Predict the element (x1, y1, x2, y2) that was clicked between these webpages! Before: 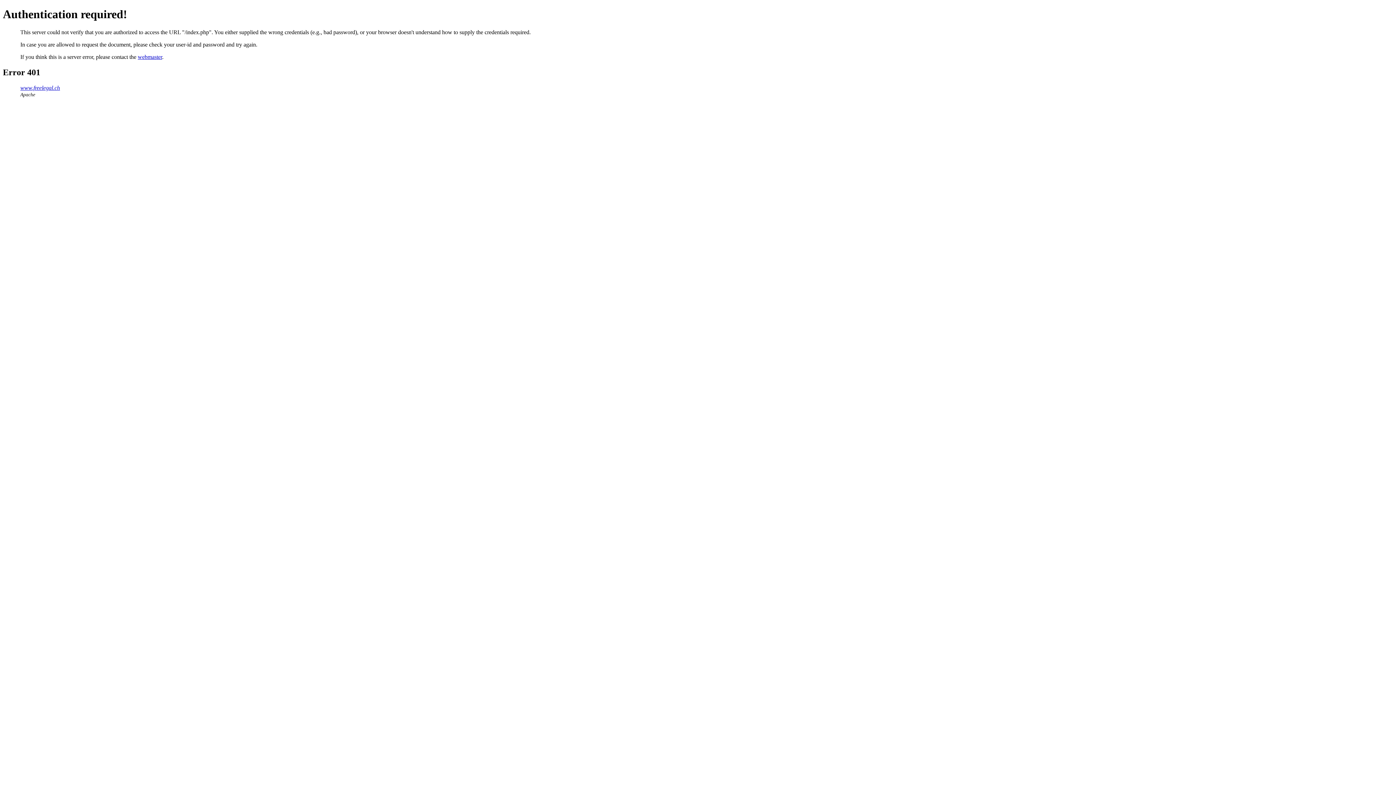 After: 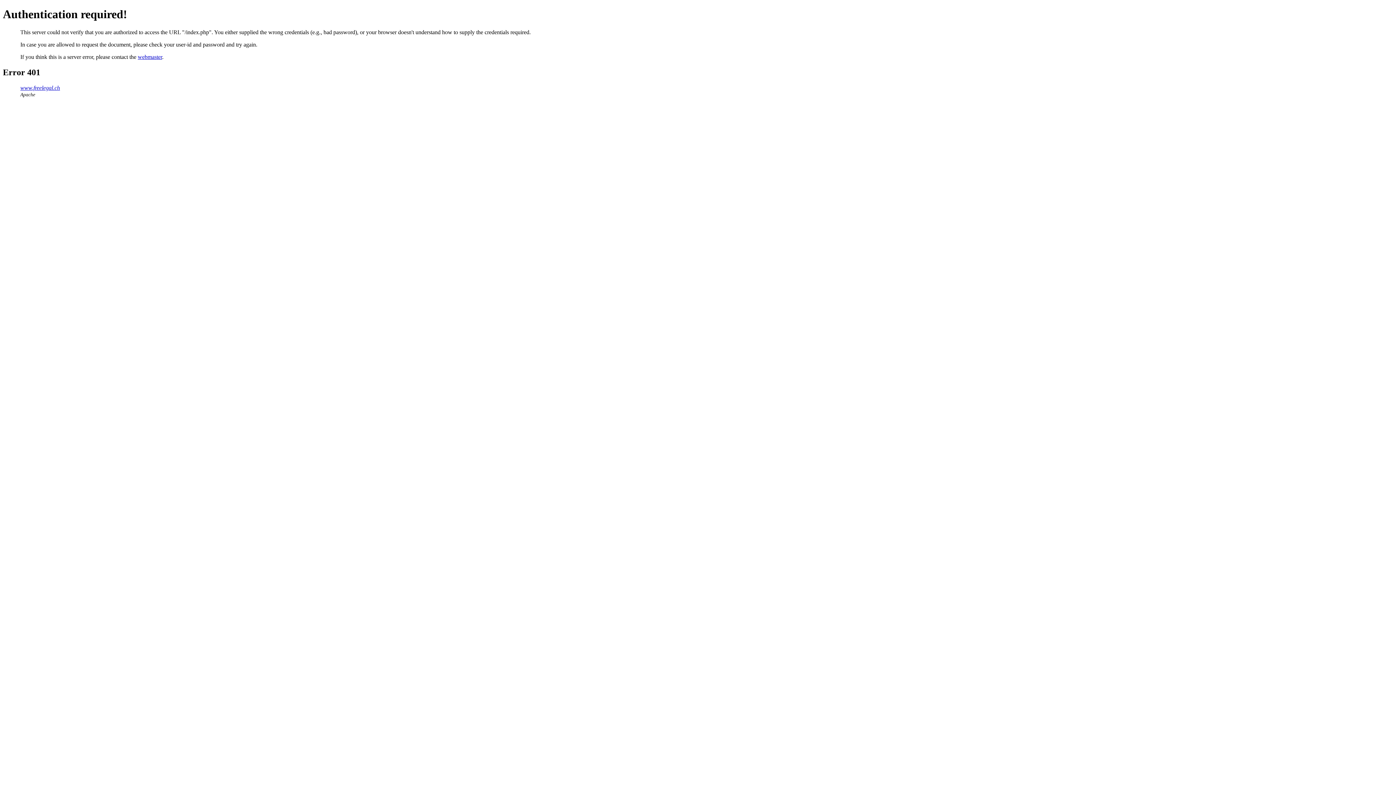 Action: bbox: (137, 53, 162, 59) label: webmaster